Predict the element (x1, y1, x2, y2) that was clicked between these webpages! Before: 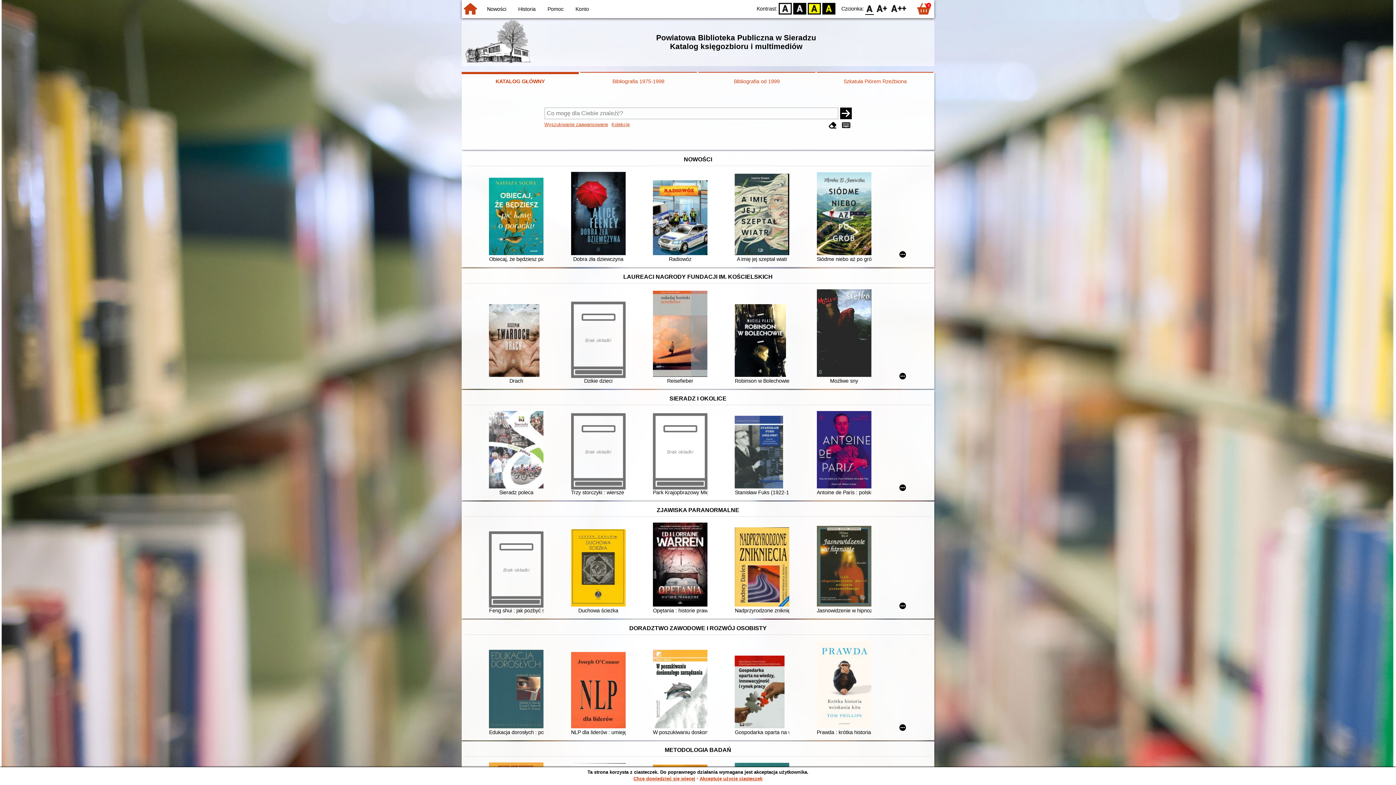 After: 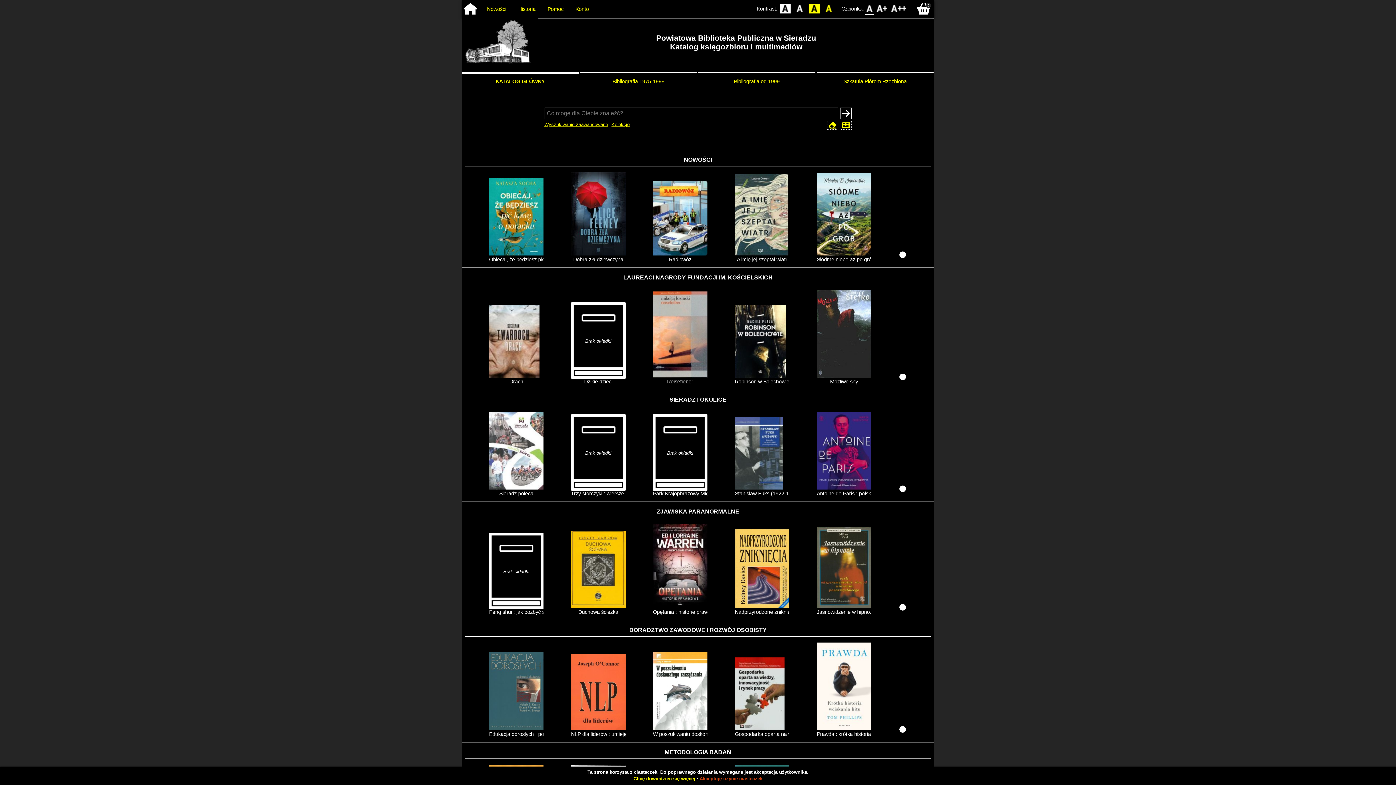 Action: label: BW bbox: (793, 2, 806, 14)